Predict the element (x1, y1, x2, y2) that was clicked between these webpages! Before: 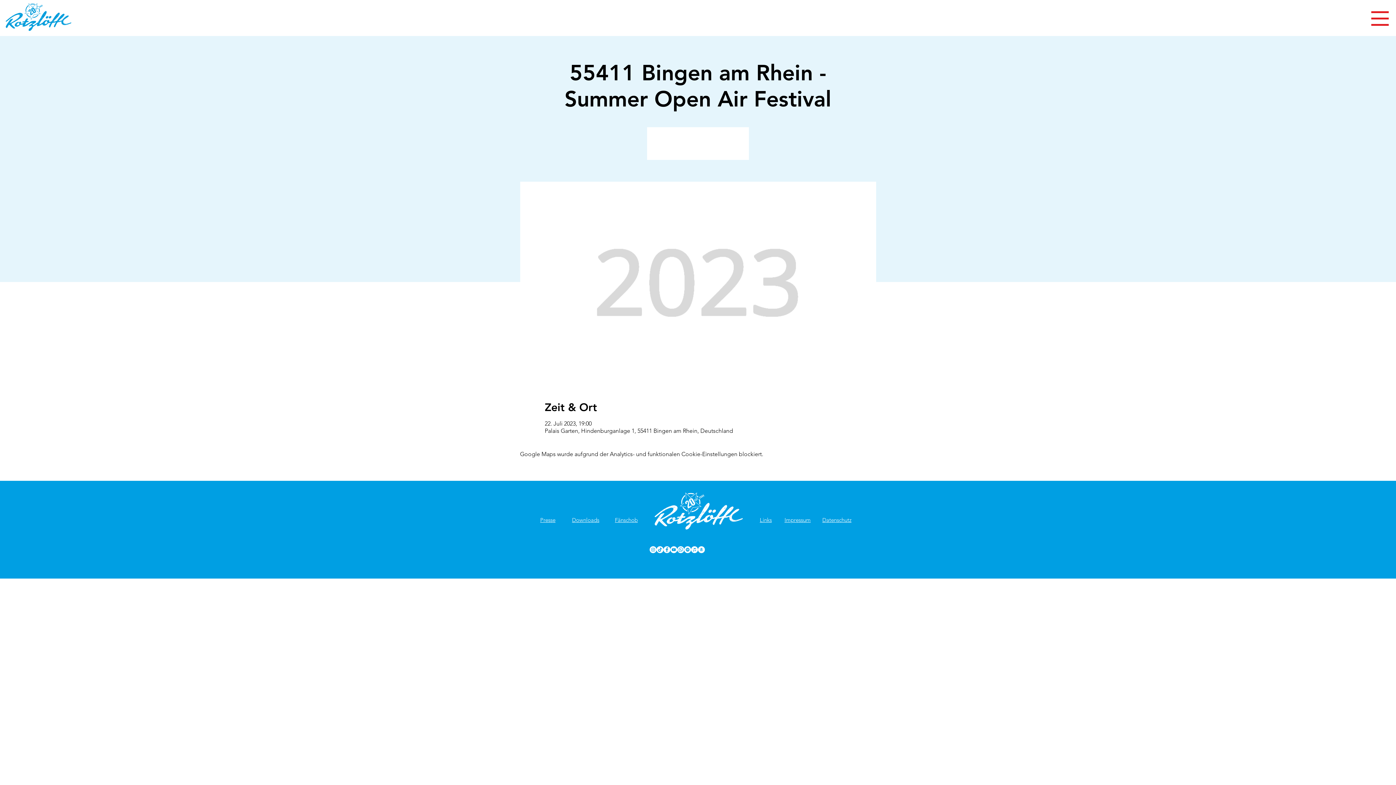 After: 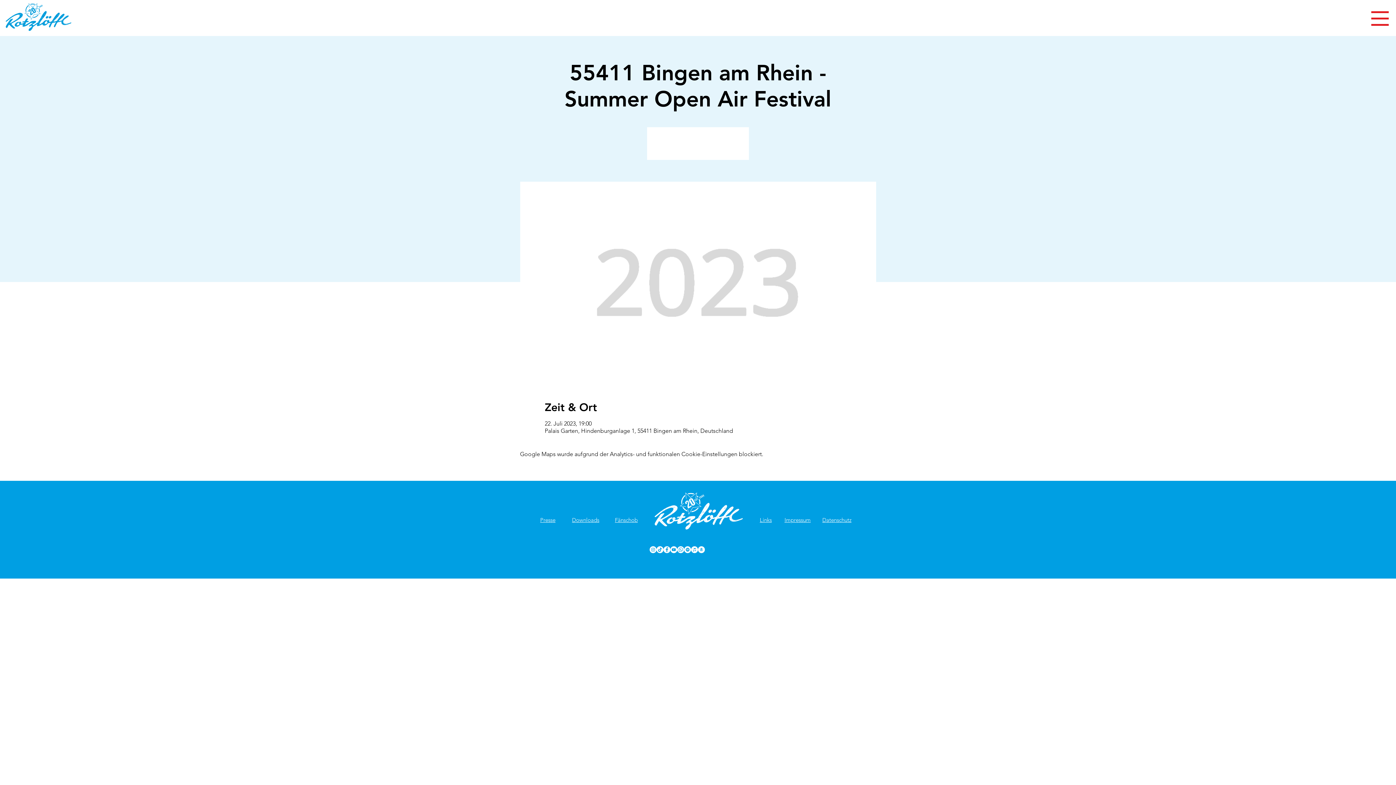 Action: bbox: (663, 546, 670, 553) label: Rotzlöffl Facebook-Seite